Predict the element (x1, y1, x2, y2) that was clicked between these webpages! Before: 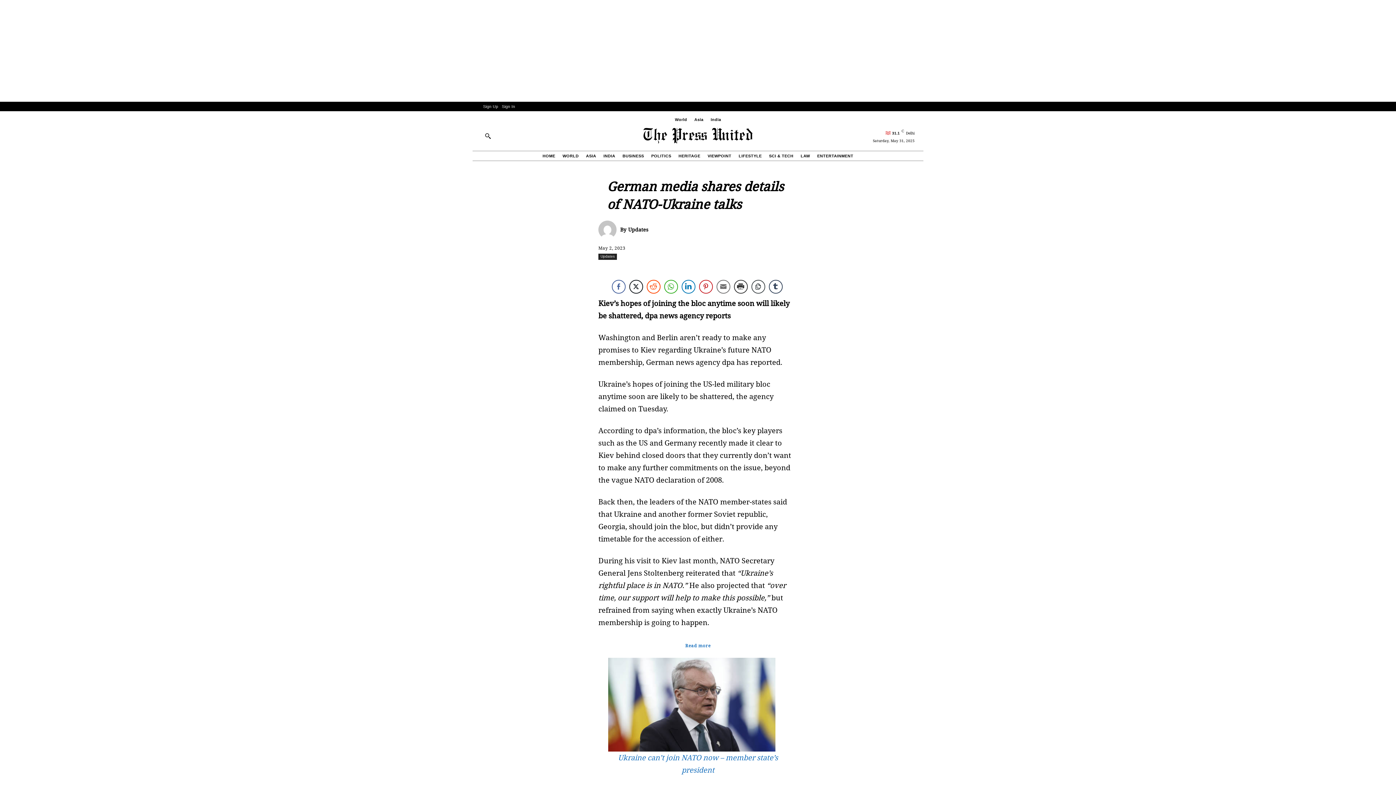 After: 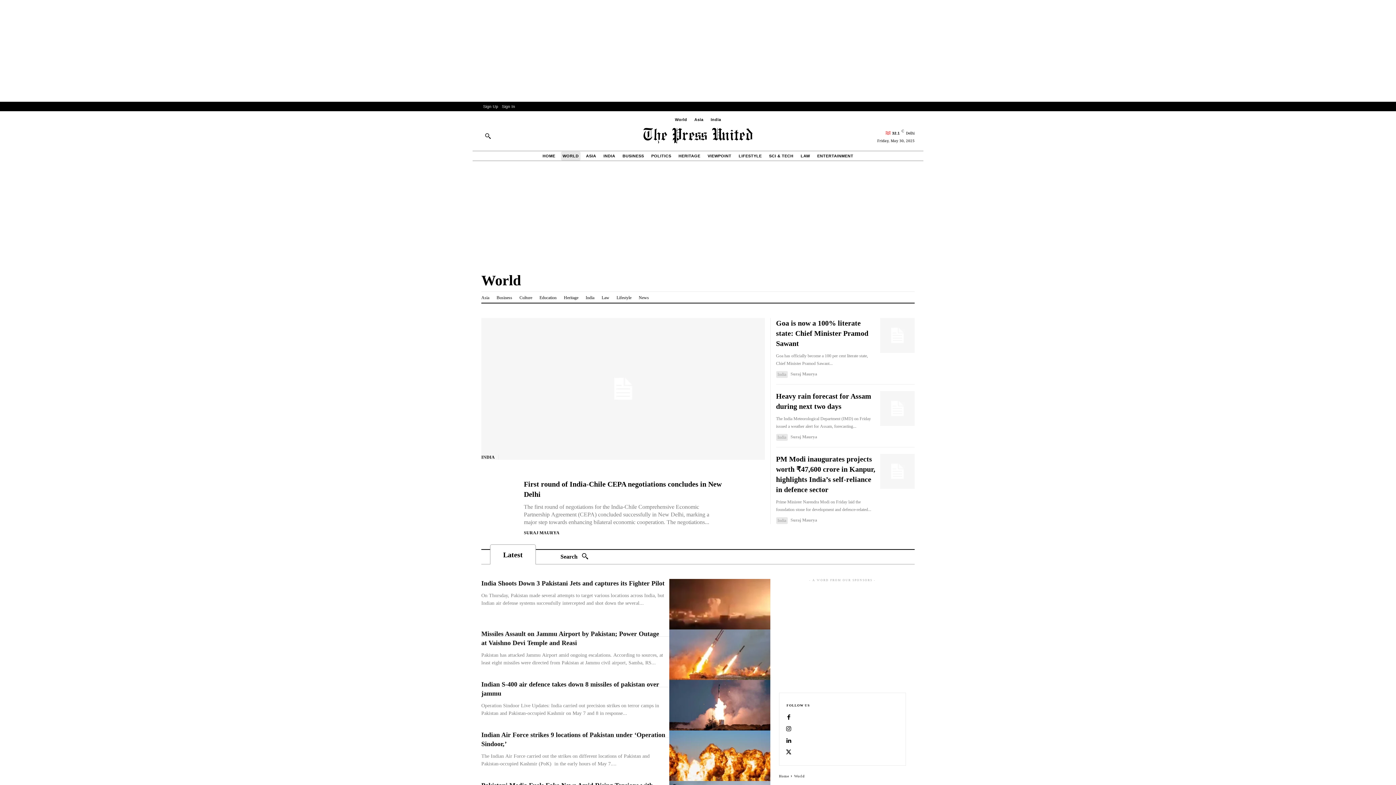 Action: bbox: (673, 115, 689, 124) label: World